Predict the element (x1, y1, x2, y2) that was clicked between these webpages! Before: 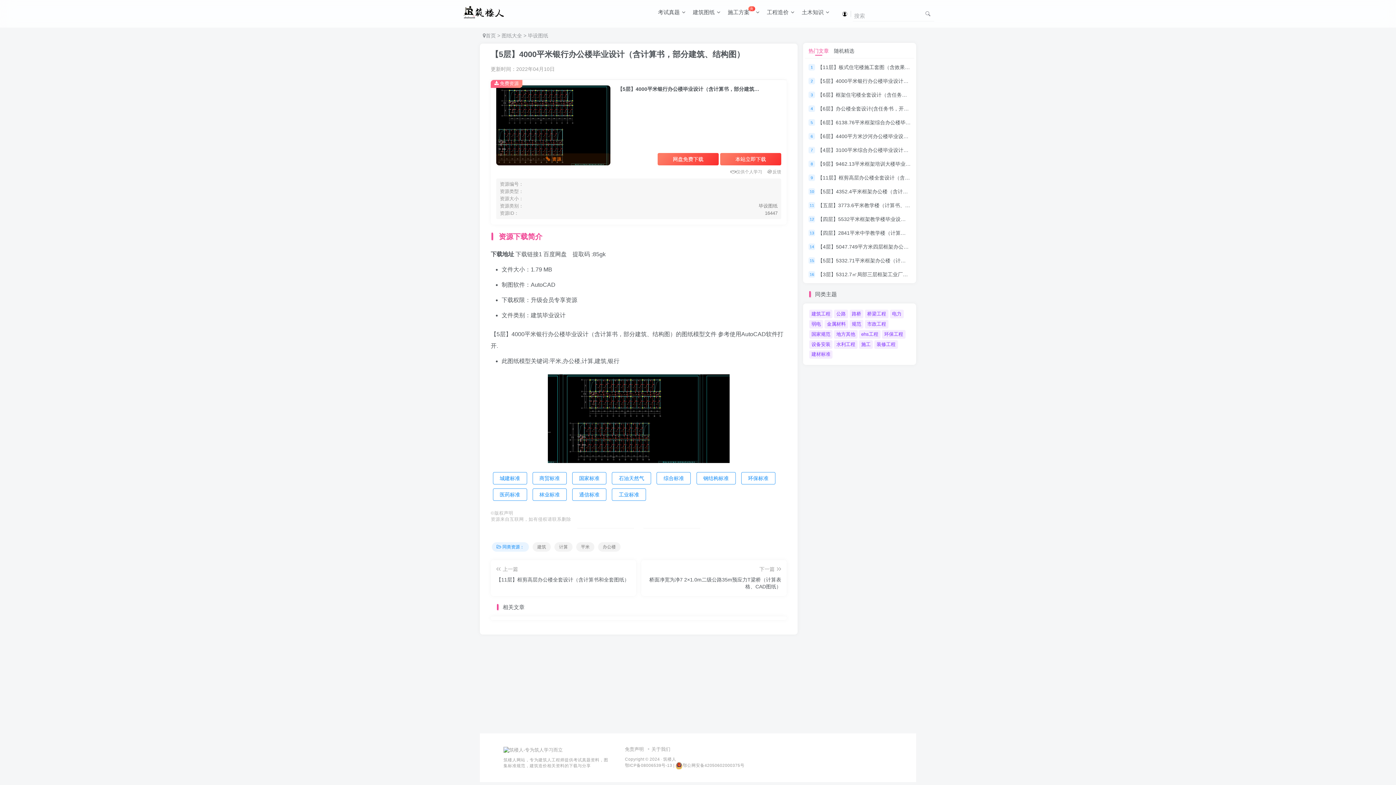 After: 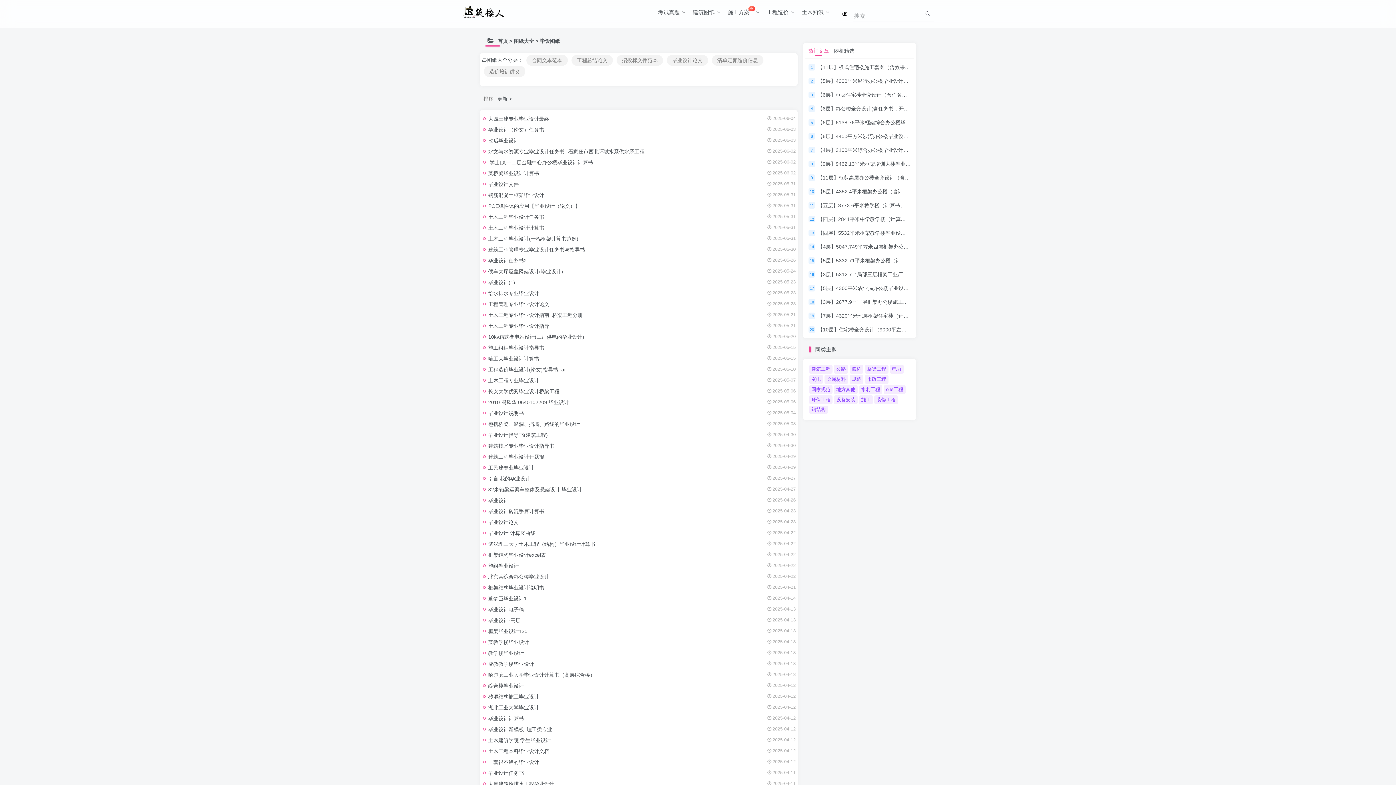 Action: label: 毕设图纸 bbox: (528, 32, 548, 38)